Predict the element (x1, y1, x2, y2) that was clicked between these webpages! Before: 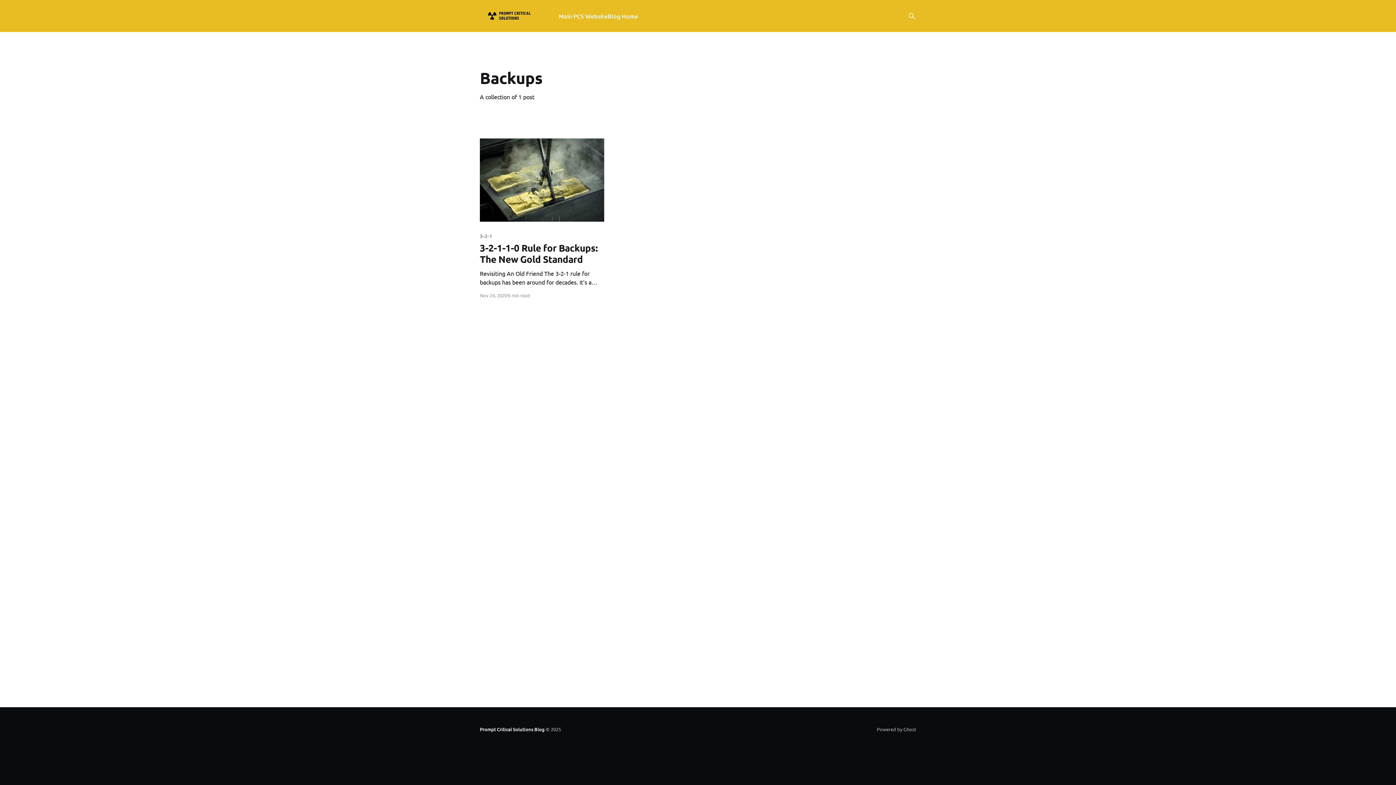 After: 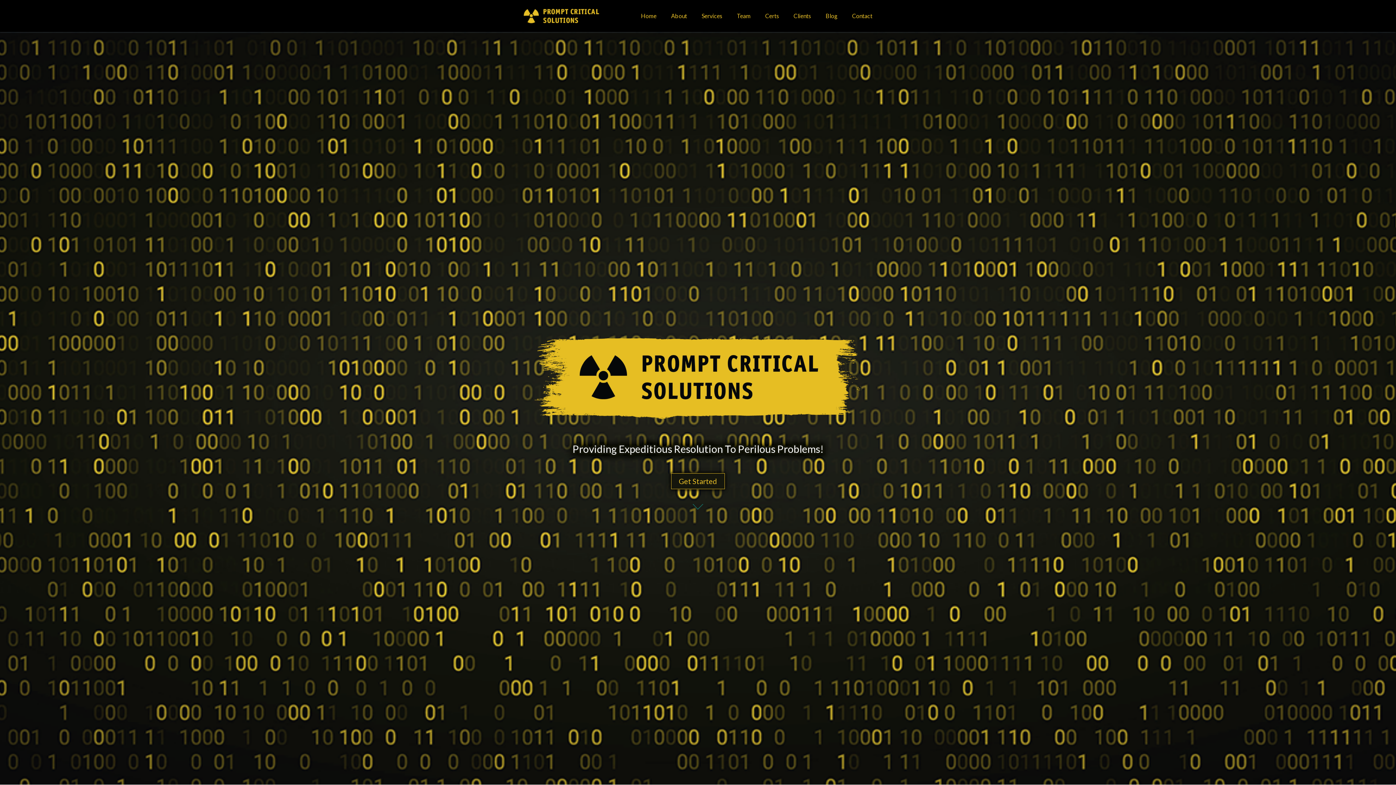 Action: label: Main PCS Website bbox: (558, 11, 607, 21)